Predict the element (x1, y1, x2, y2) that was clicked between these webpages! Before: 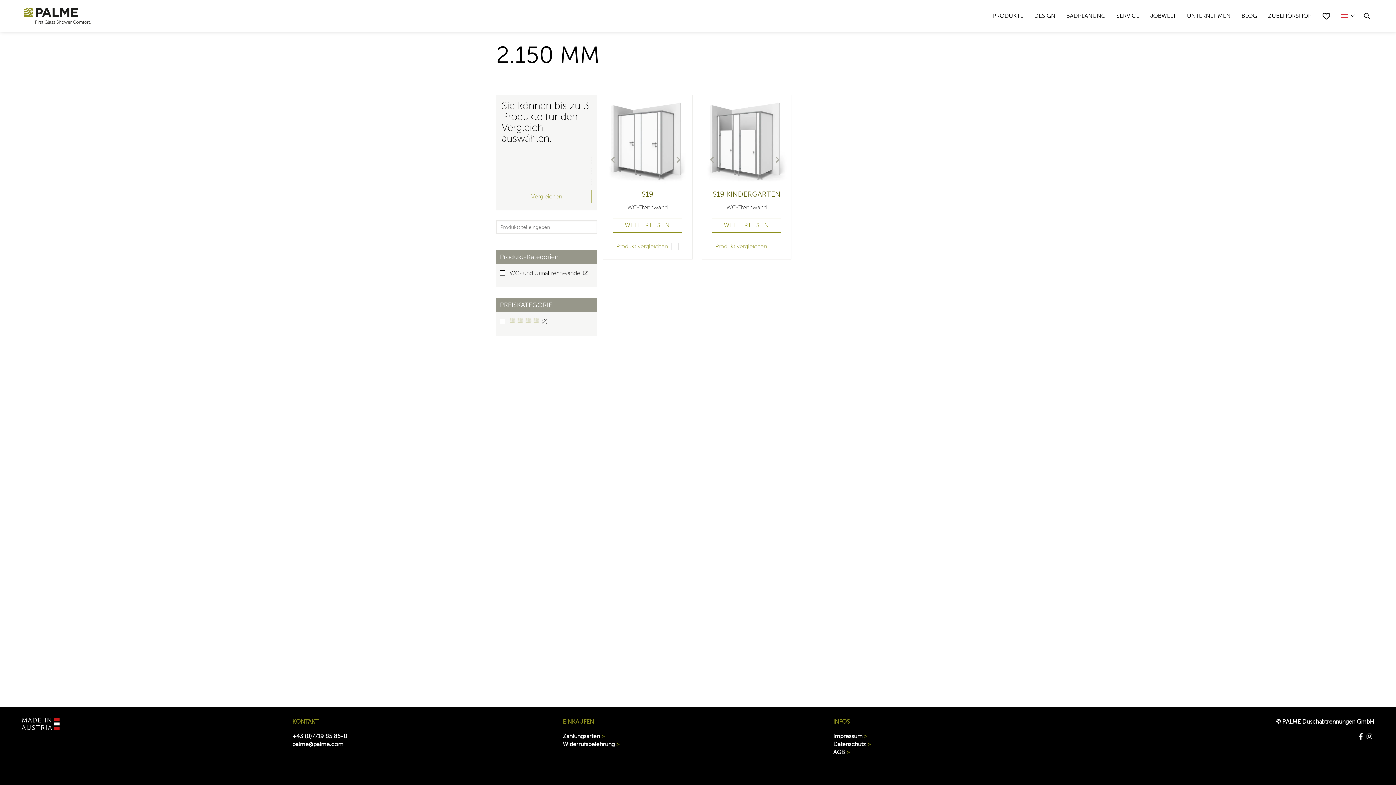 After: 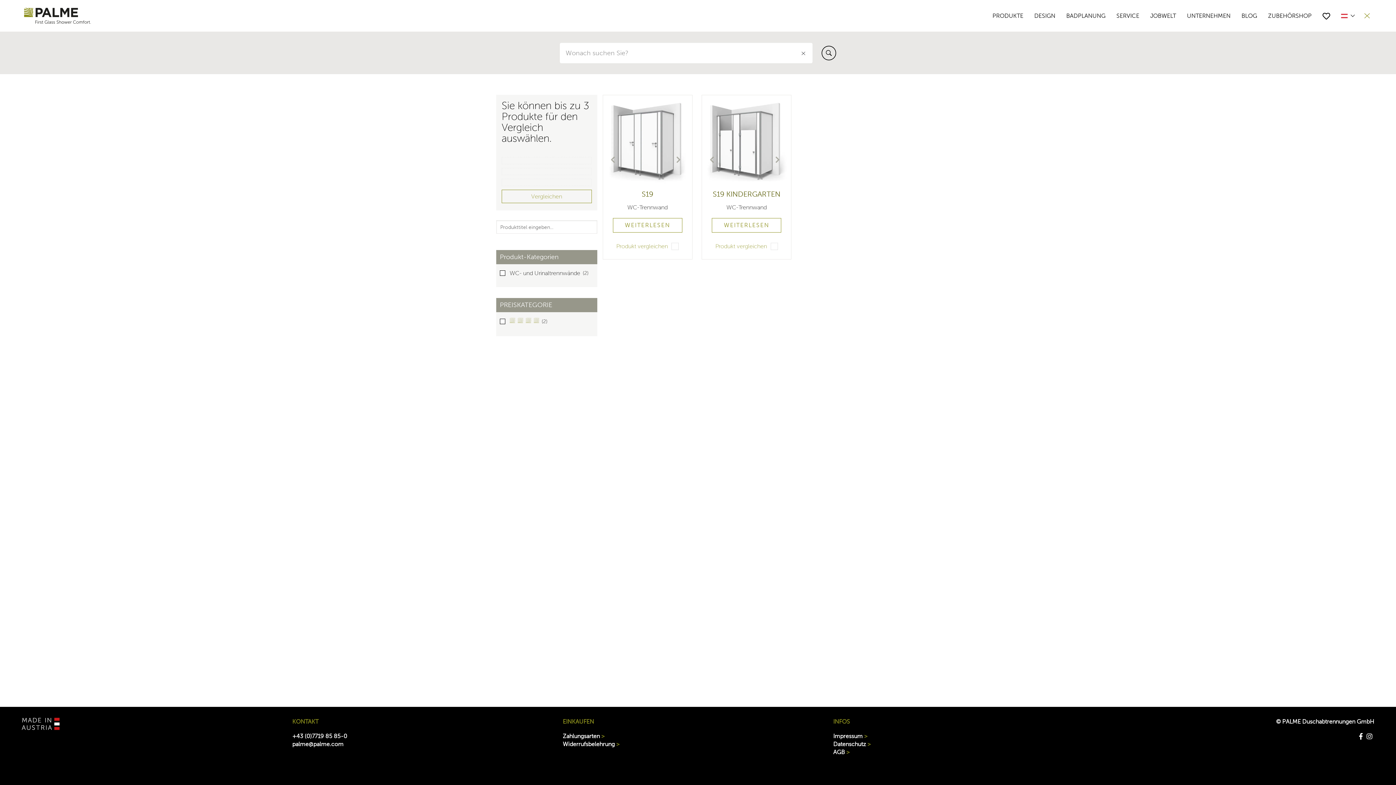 Action: bbox: (1360, 8, 1374, 23)